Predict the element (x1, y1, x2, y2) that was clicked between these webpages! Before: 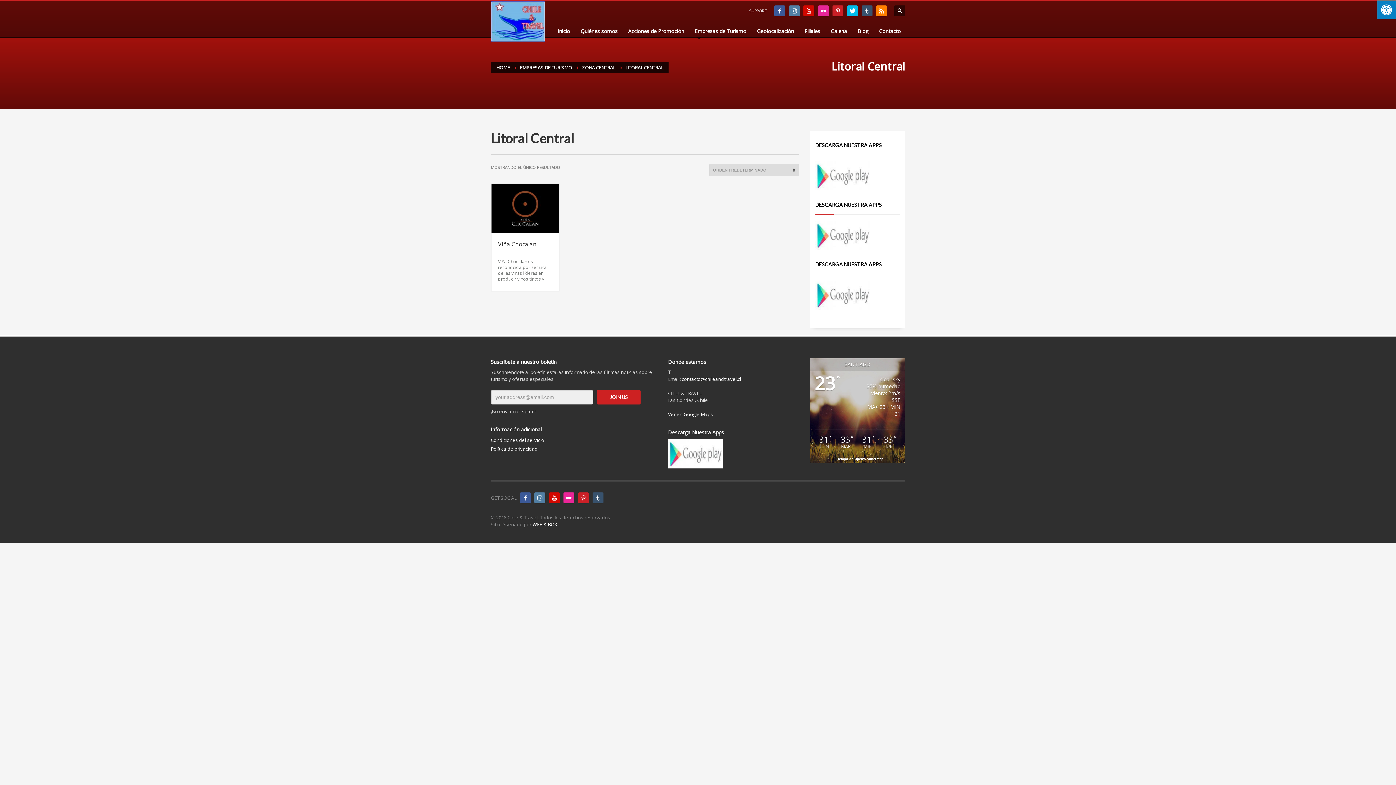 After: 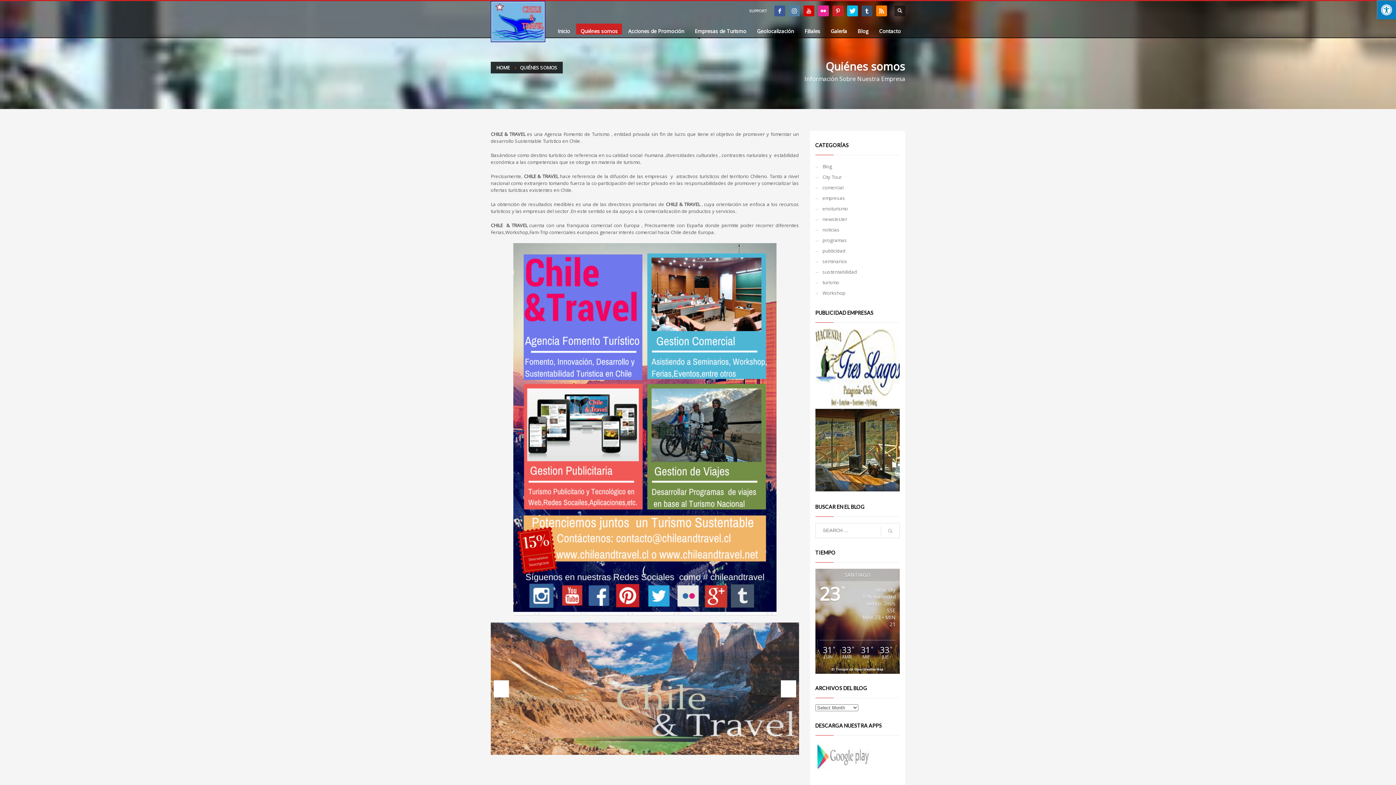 Action: bbox: (576, 26, 622, 31) label: Quiénes somos